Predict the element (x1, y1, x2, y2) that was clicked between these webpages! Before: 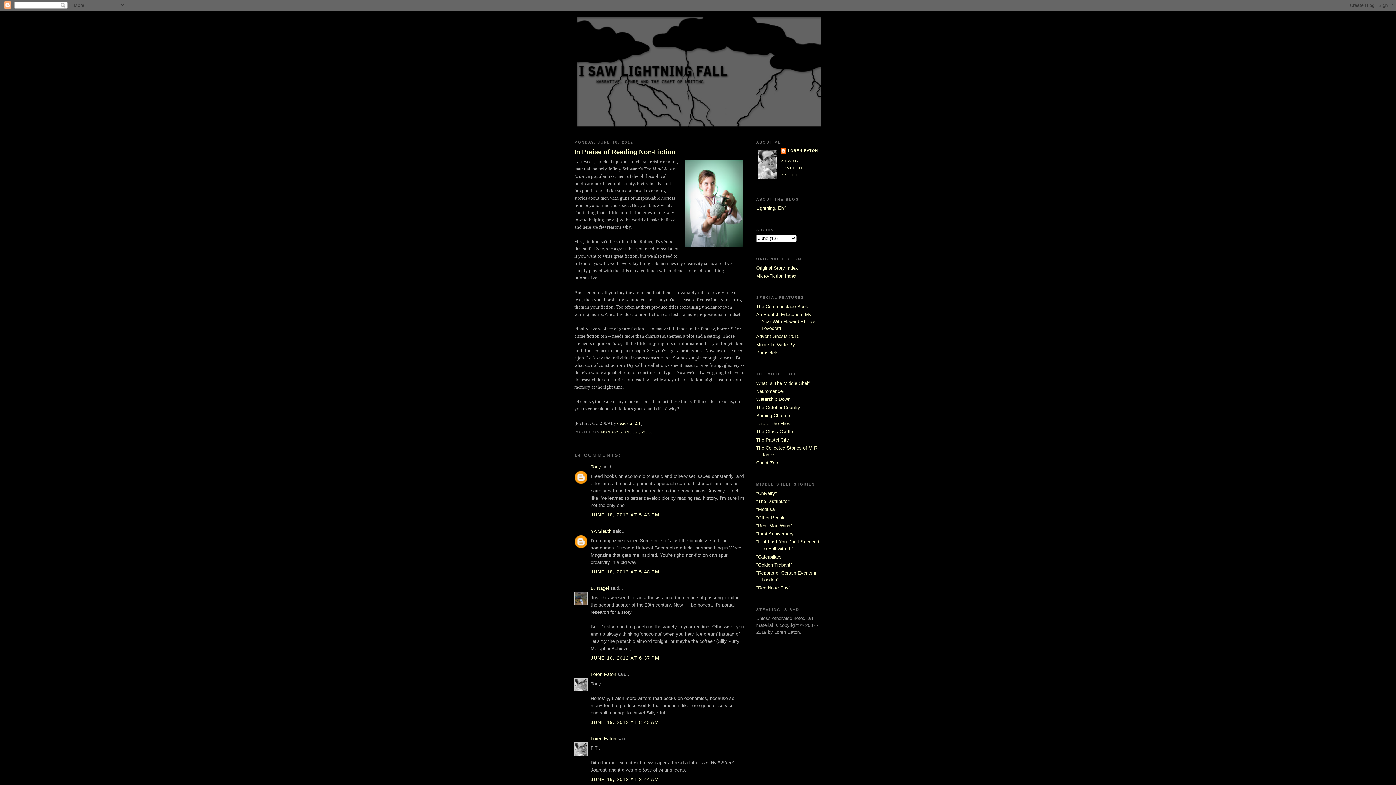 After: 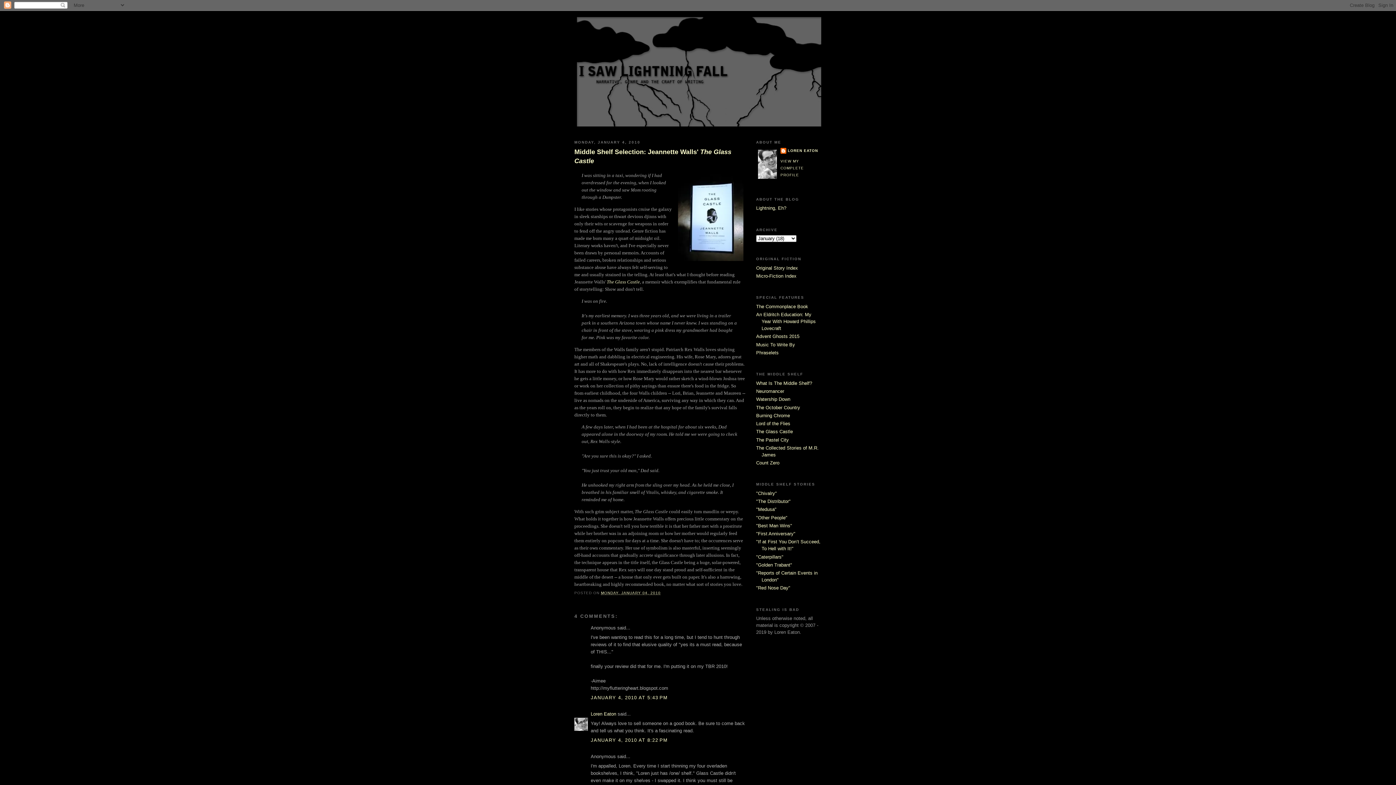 Action: bbox: (756, 429, 793, 434) label: The Glass Castle